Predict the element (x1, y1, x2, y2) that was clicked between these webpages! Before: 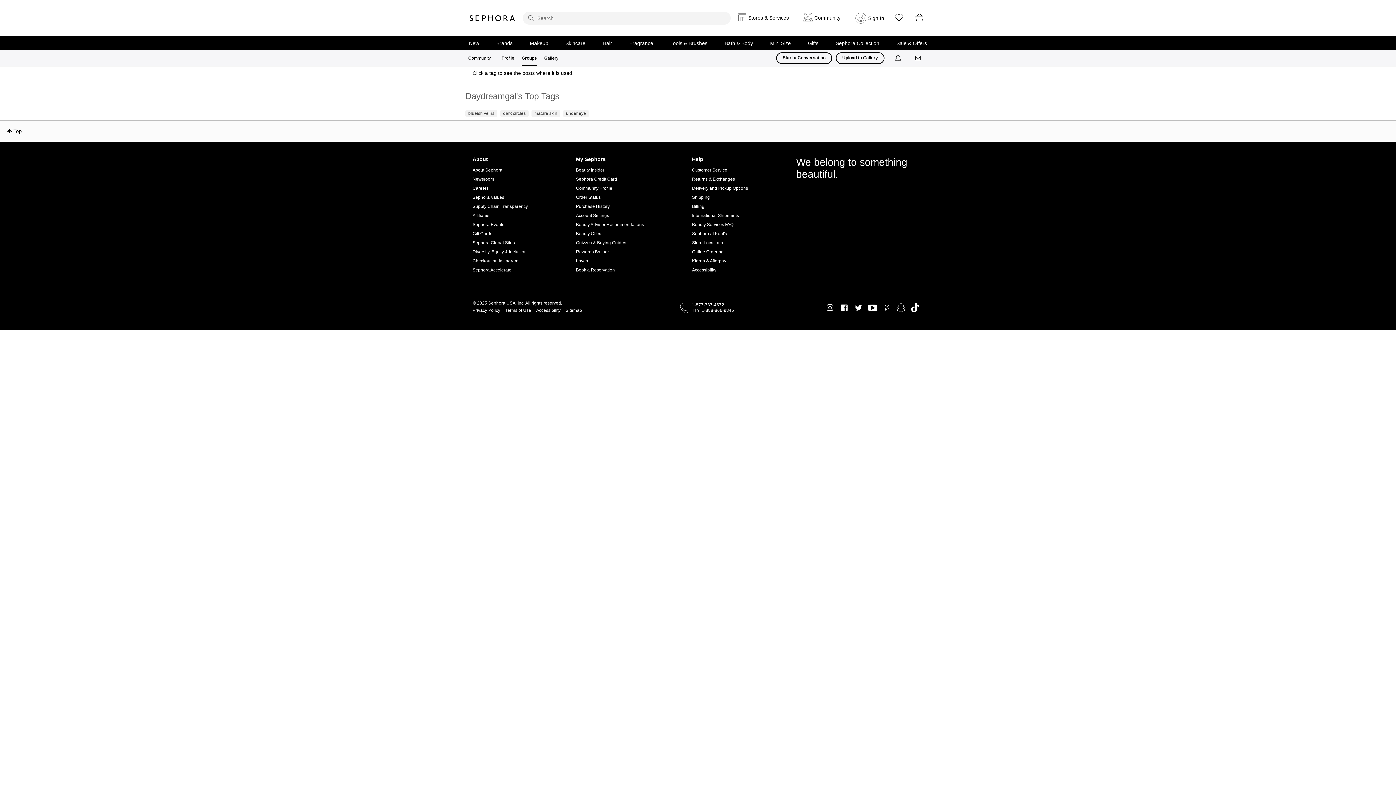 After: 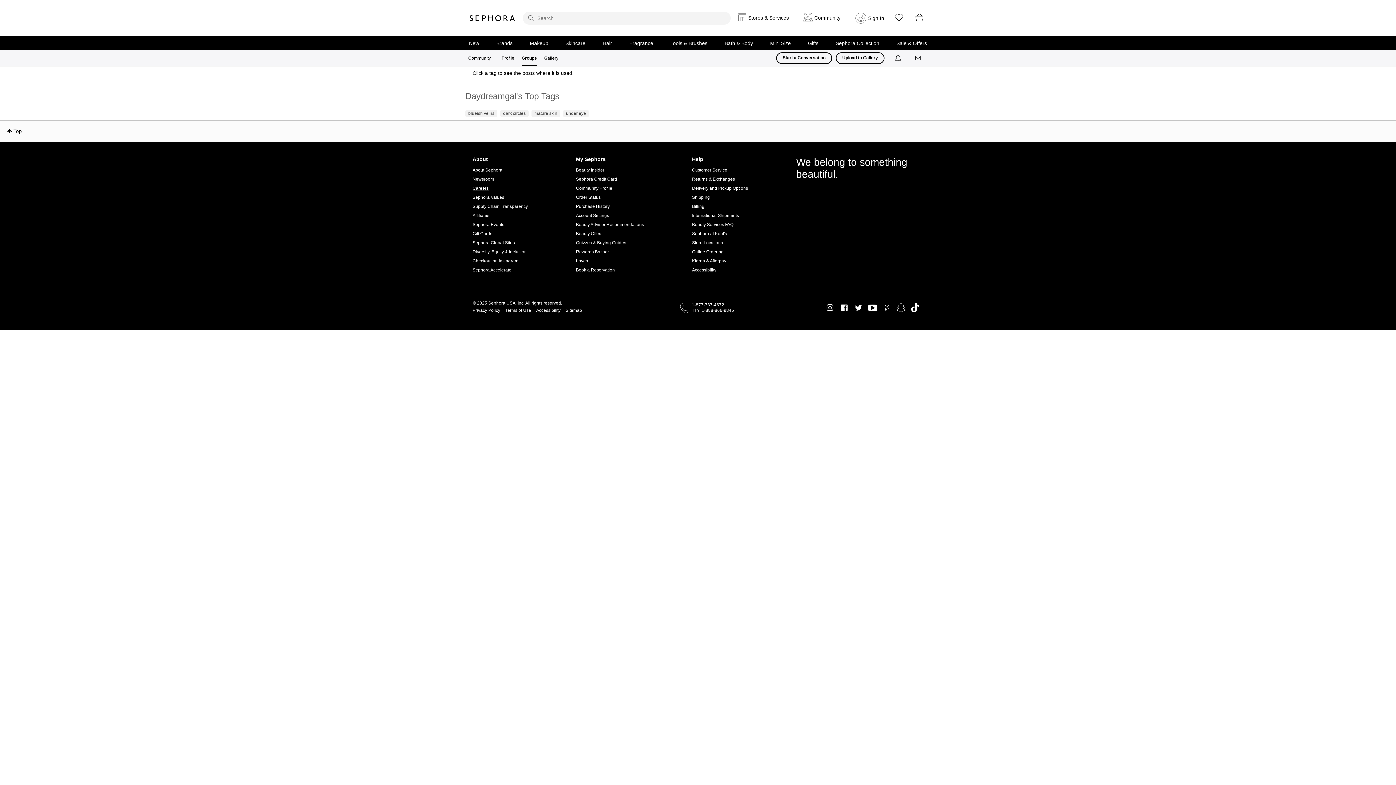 Action: bbox: (472, 183, 528, 192) label: Careers